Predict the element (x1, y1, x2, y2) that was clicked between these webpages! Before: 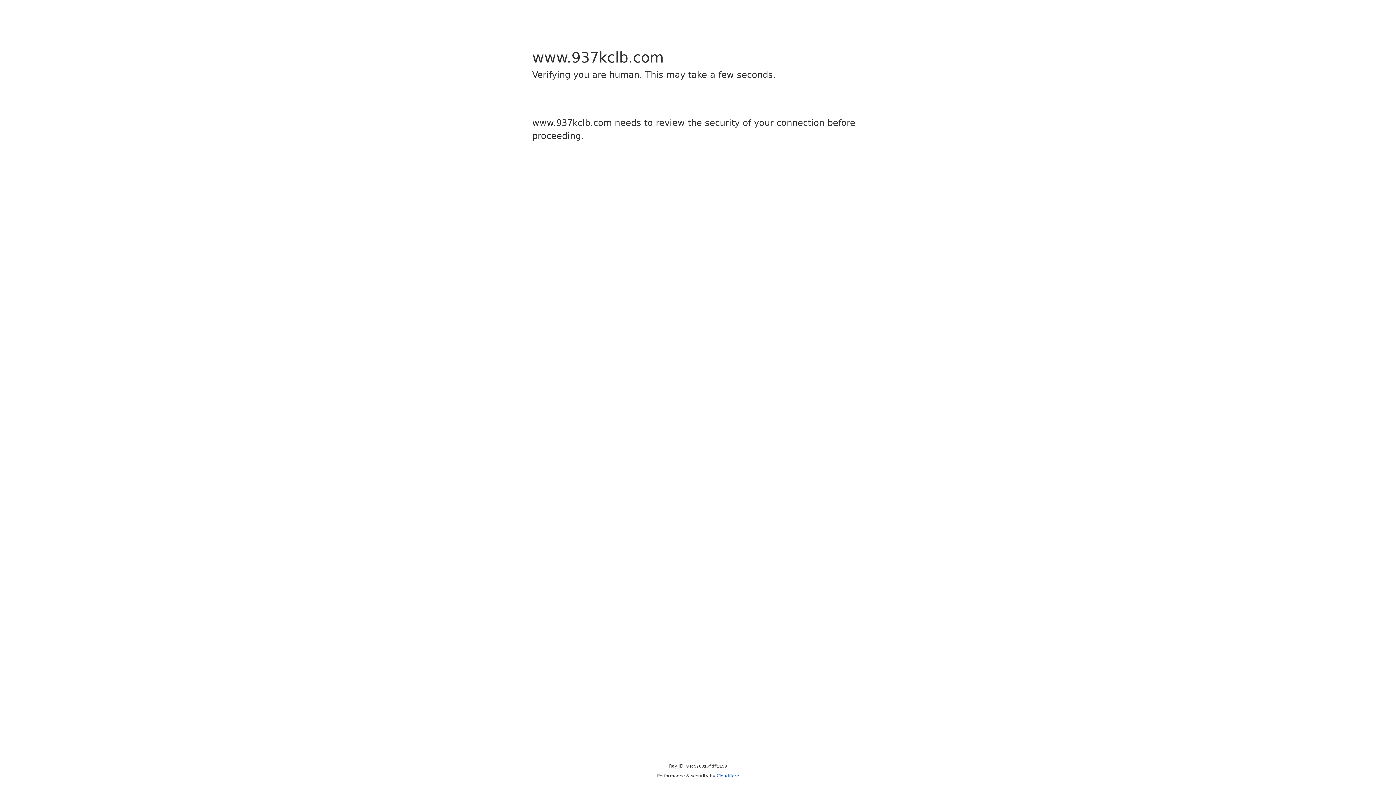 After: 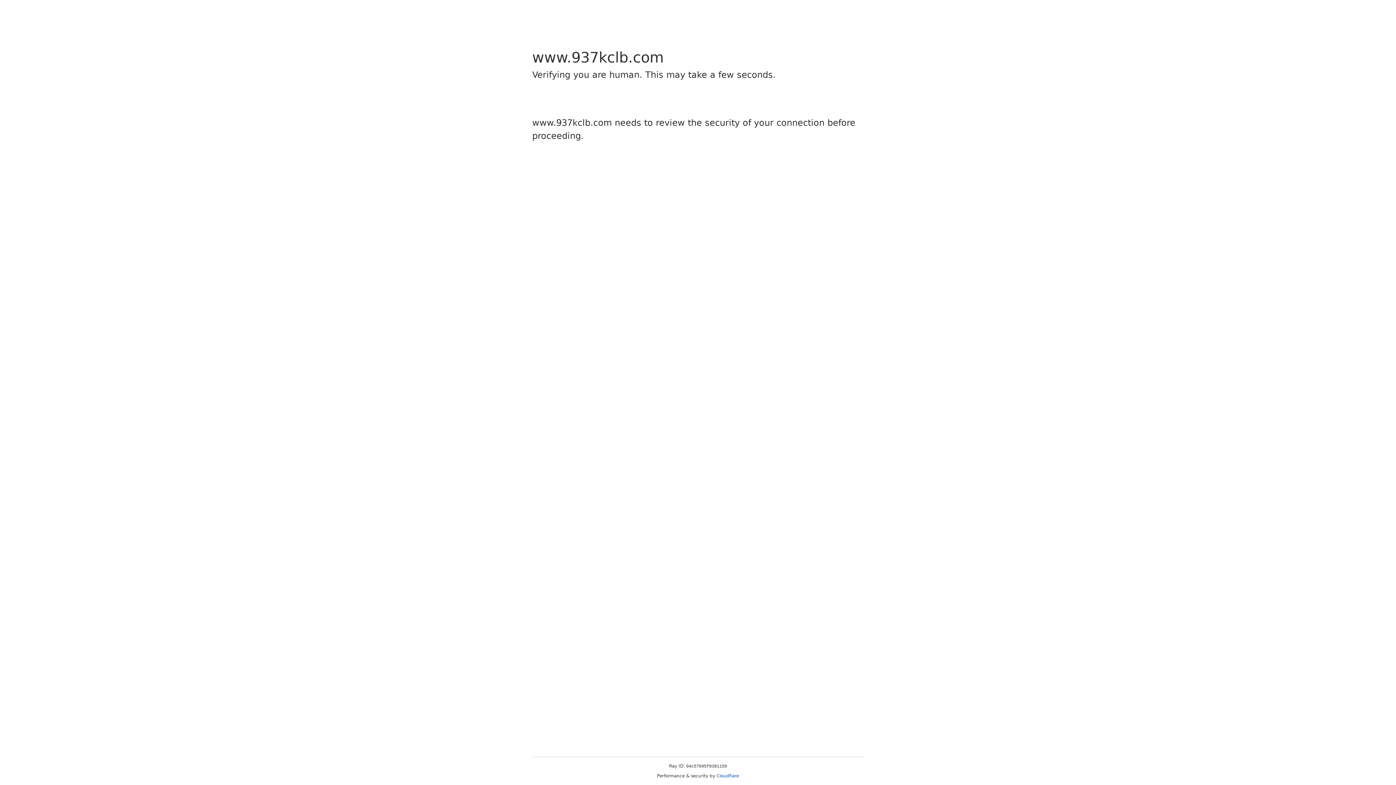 Action: bbox: (716, 773, 739, 778) label: Cloudflare